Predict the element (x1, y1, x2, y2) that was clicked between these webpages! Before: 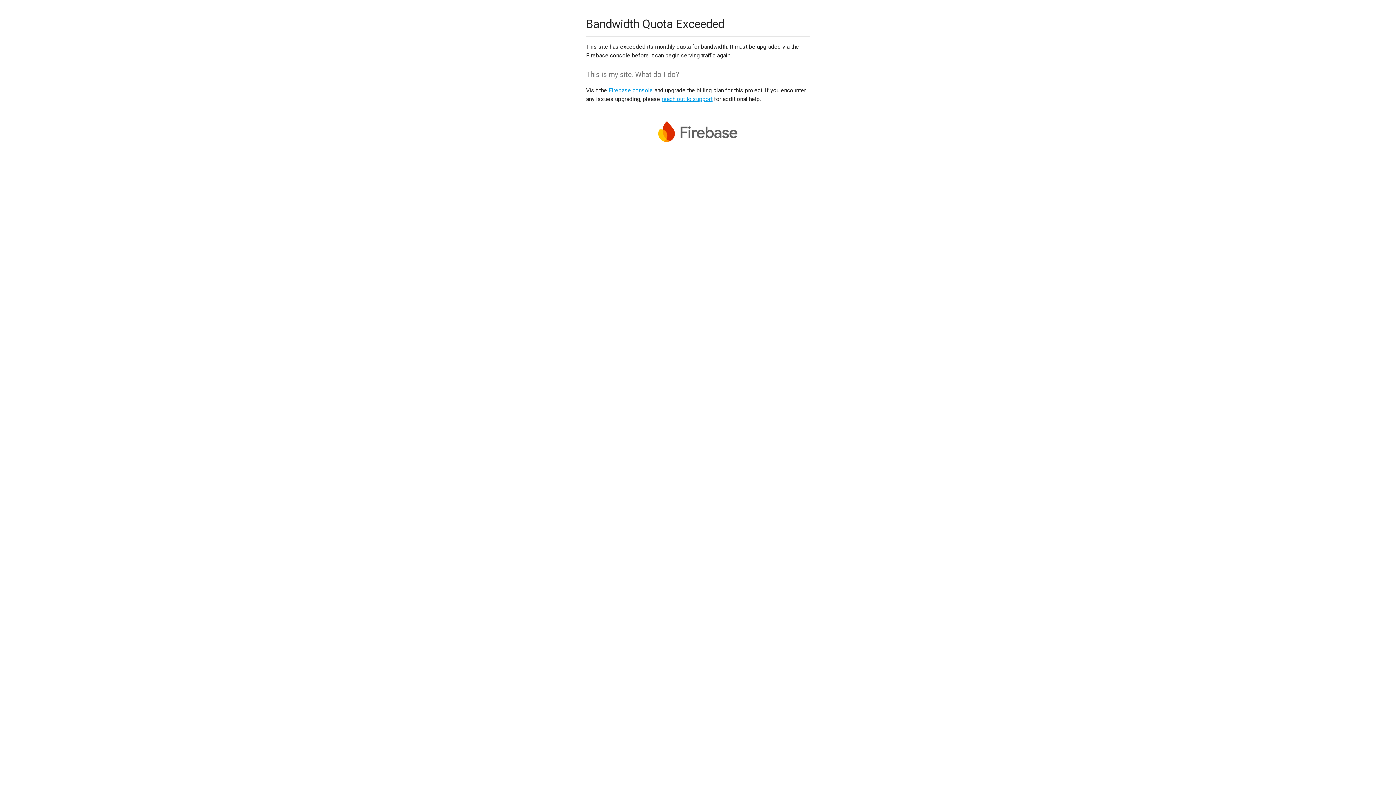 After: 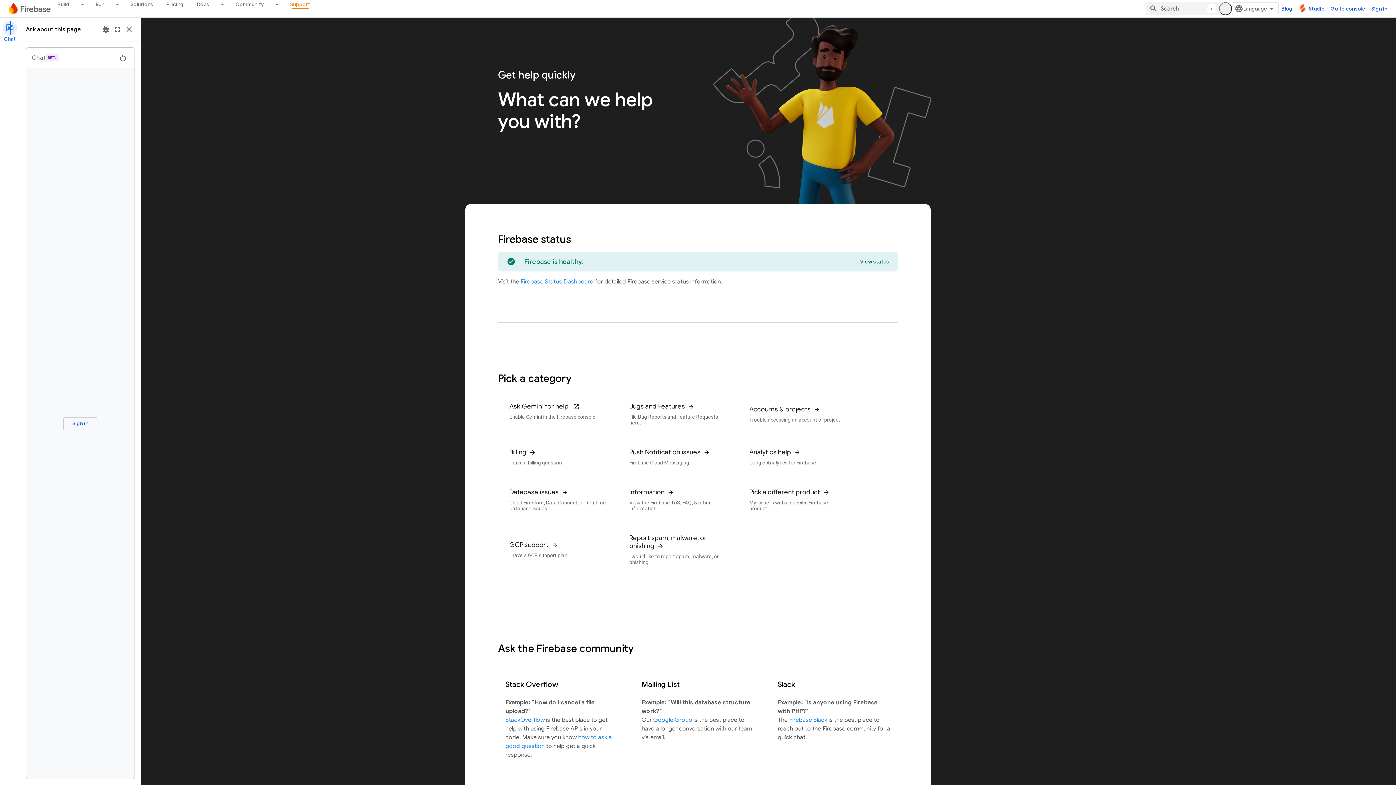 Action: label: reach out to support bbox: (661, 95, 712, 102)